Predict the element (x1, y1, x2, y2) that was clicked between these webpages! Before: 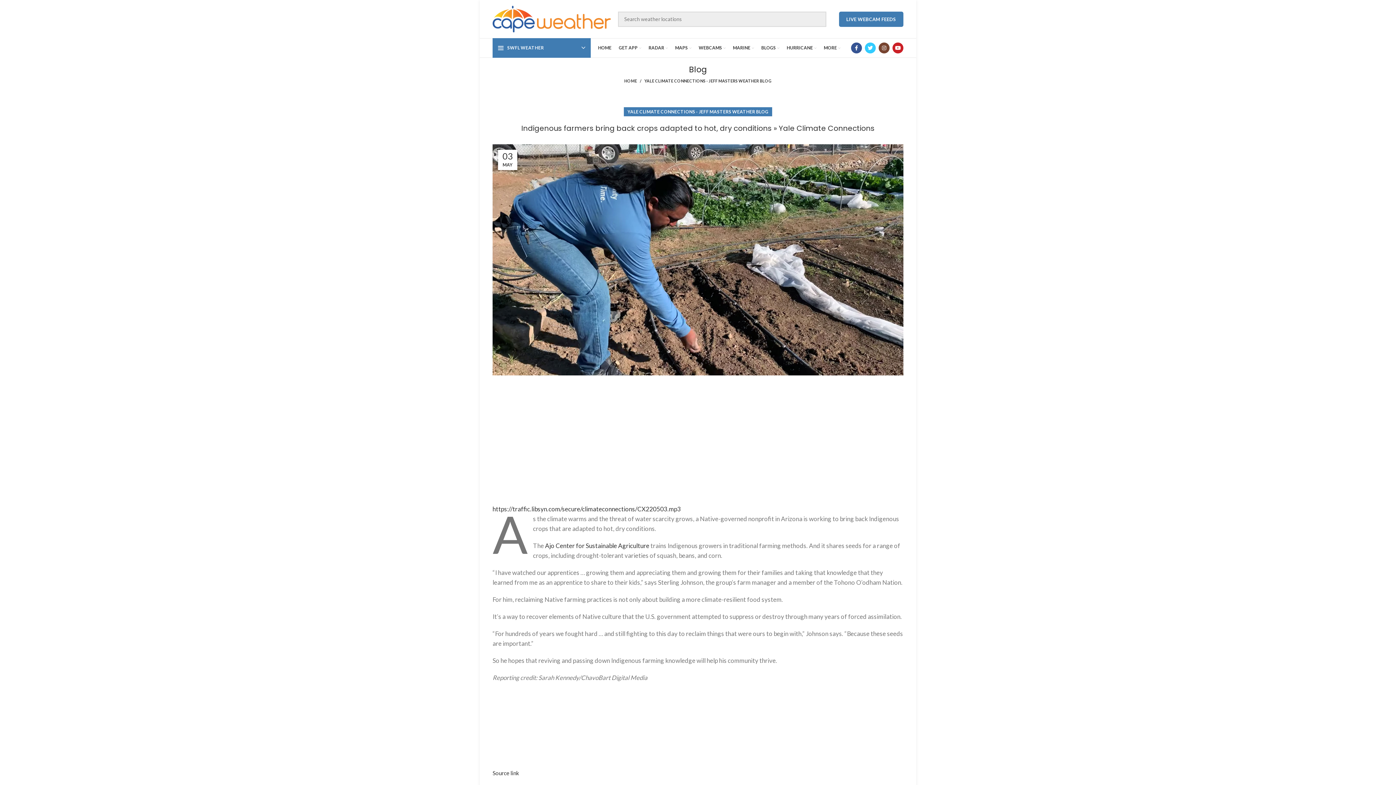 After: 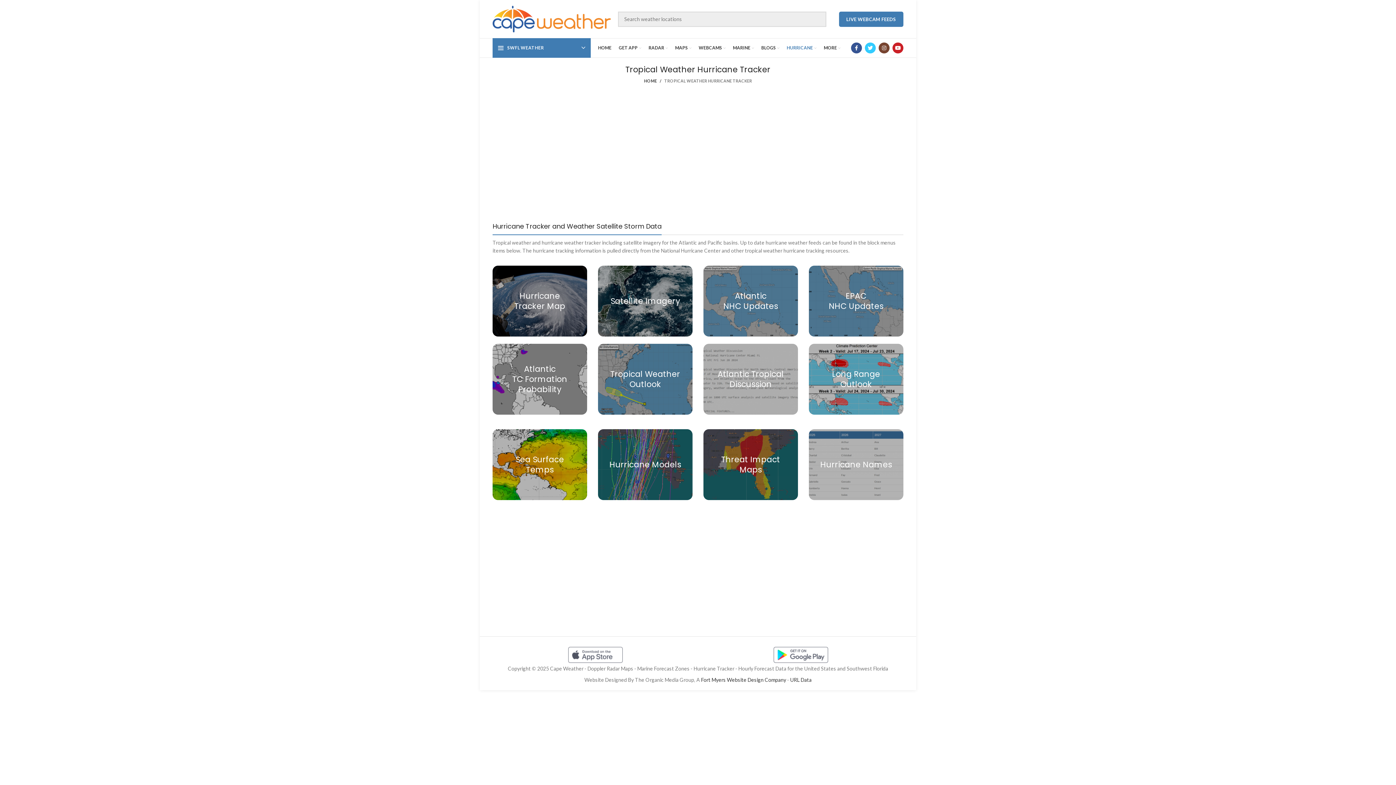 Action: label: HURRICANE bbox: (783, 40, 820, 55)